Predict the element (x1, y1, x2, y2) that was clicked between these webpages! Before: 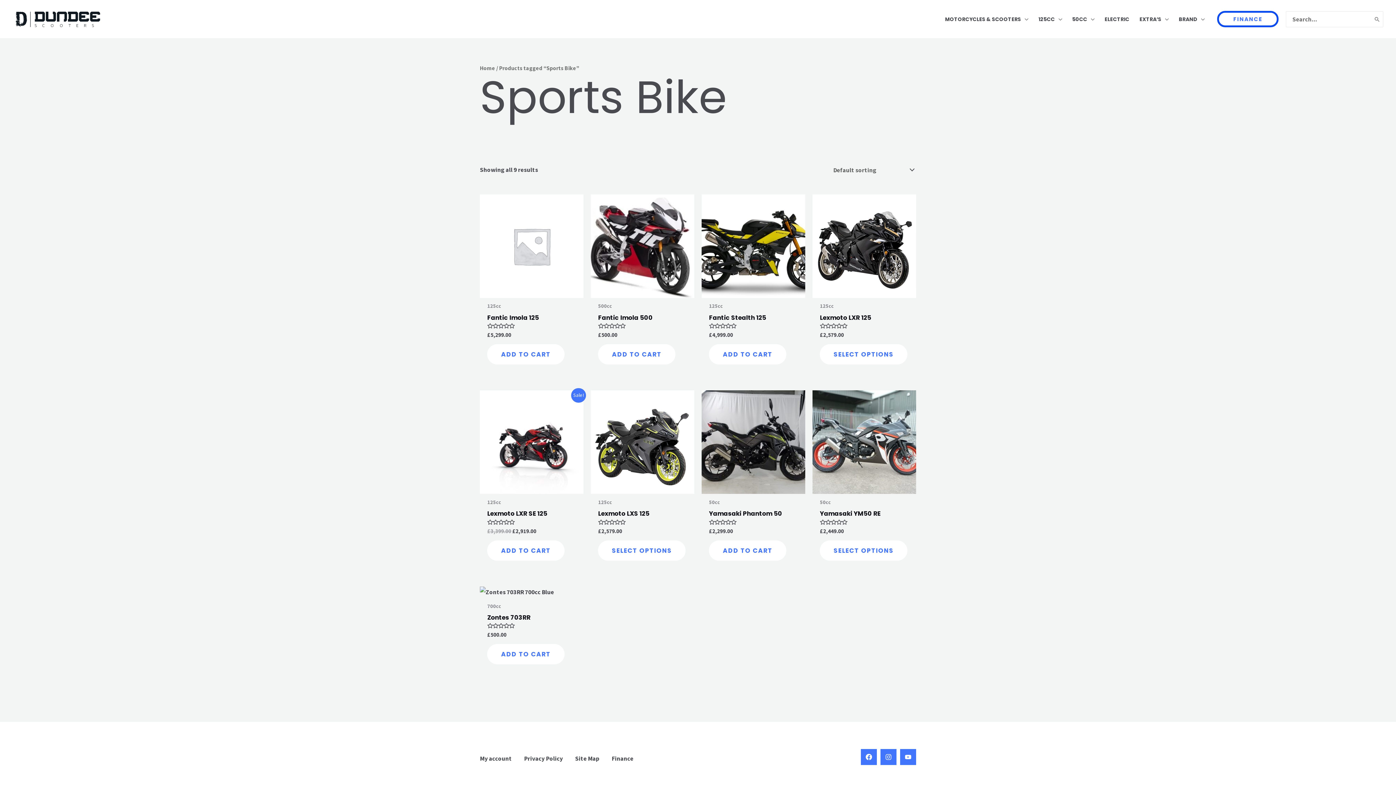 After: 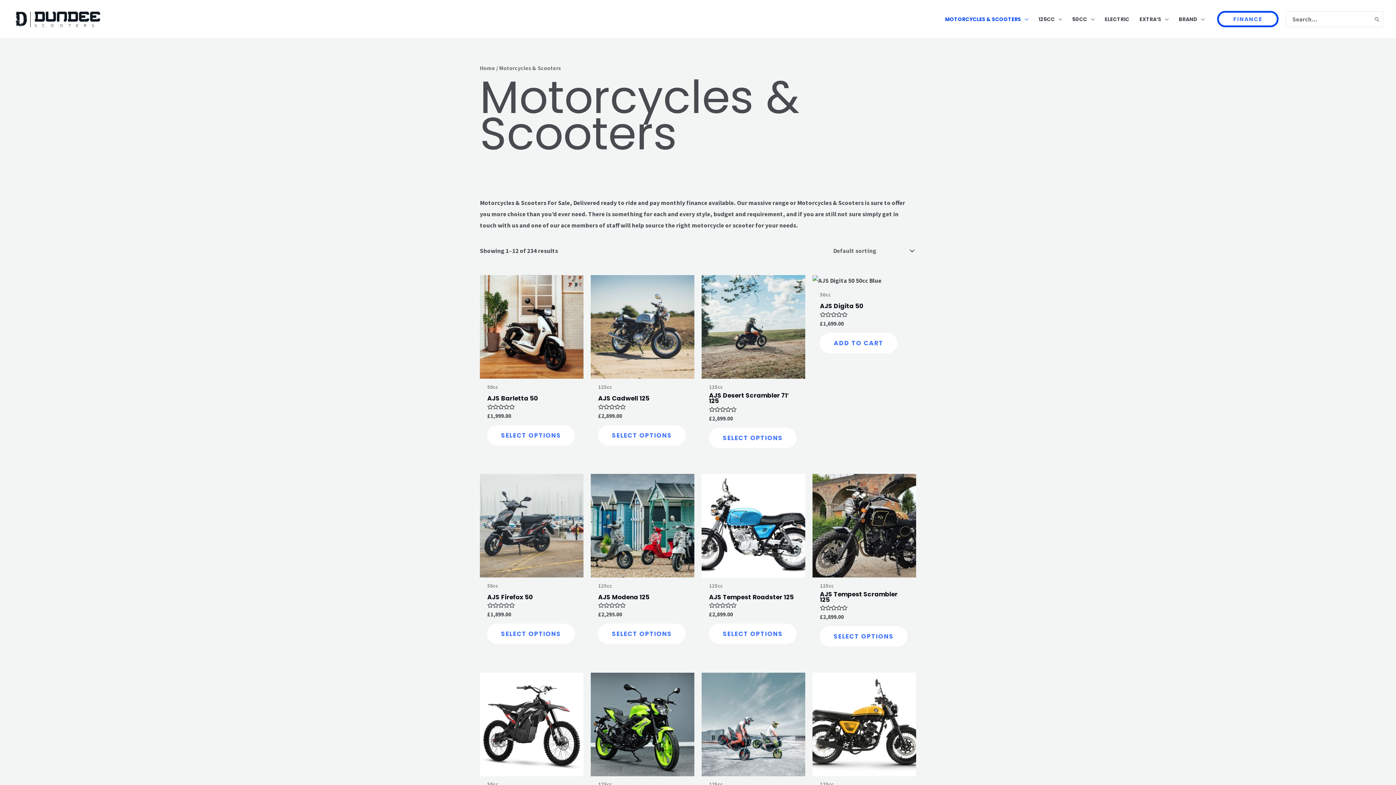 Action: bbox: (940, 6, 1033, 31) label: MOTORCYCLES & SCOOTERS